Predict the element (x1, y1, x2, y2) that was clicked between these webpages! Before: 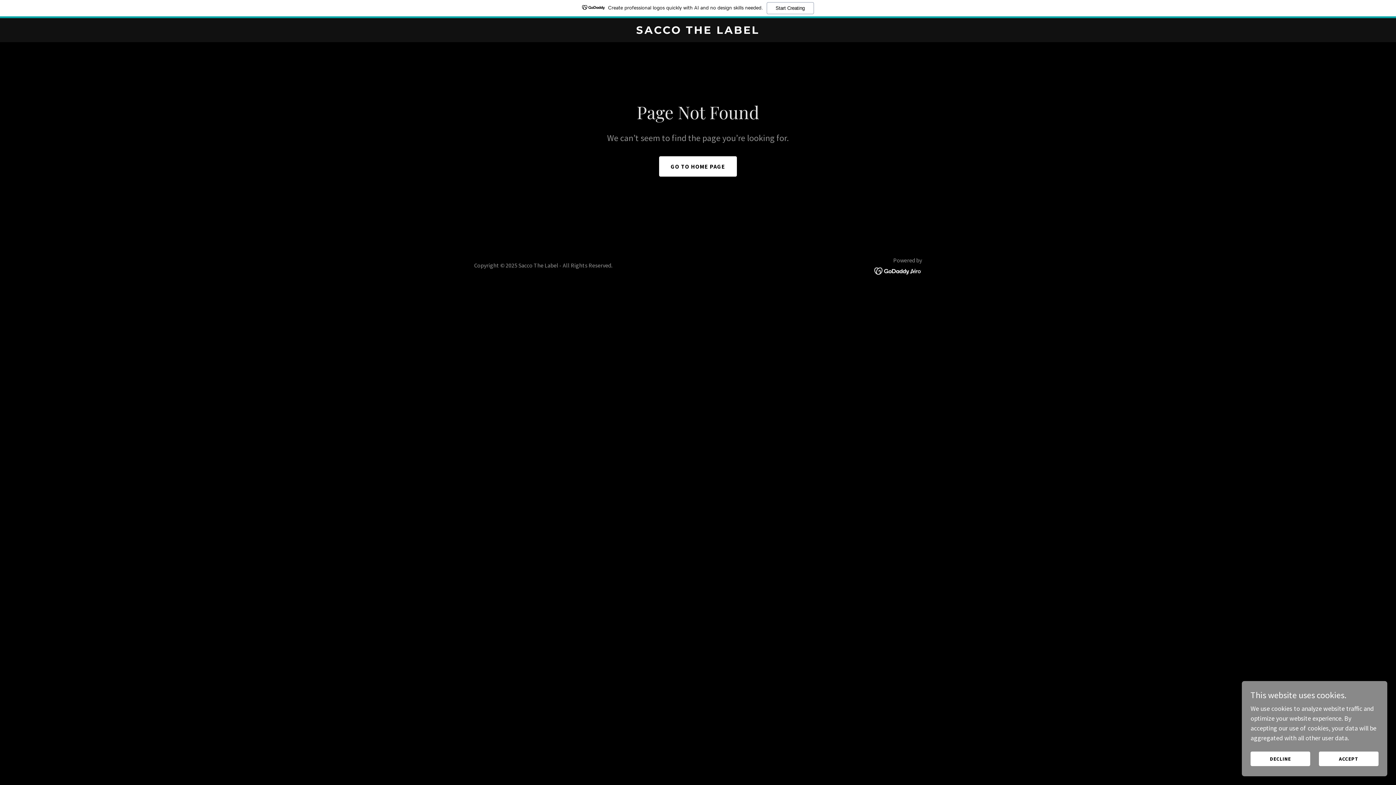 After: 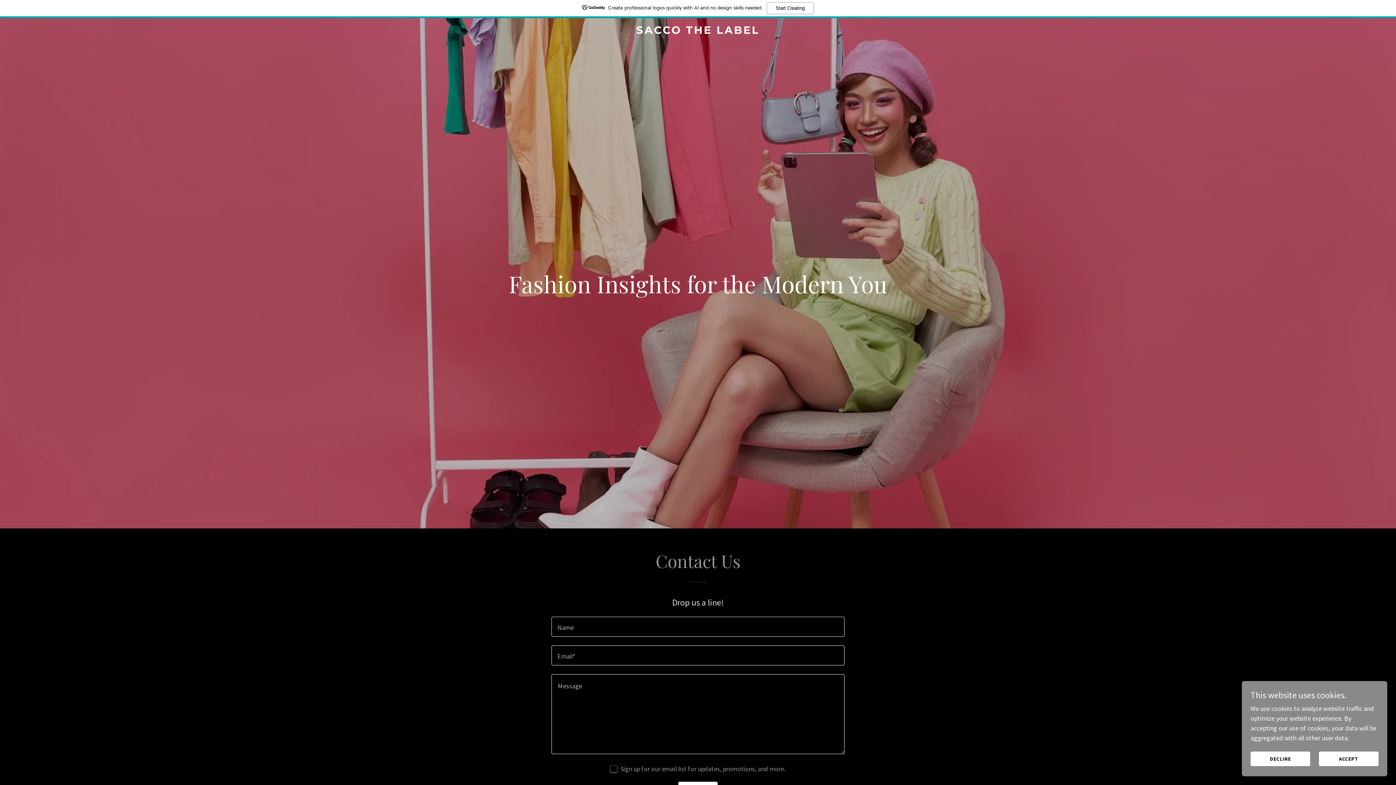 Action: label: GO TO HOME PAGE bbox: (659, 156, 737, 176)